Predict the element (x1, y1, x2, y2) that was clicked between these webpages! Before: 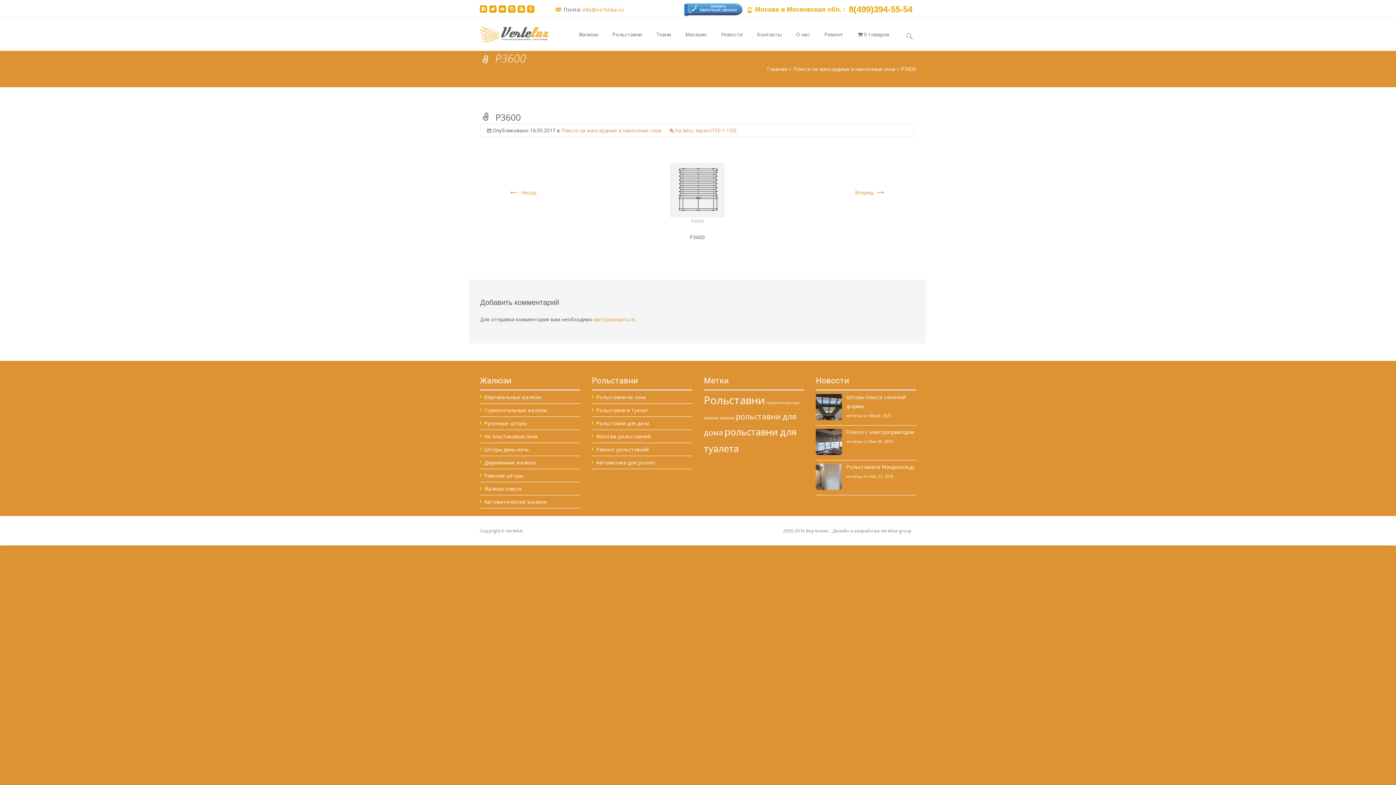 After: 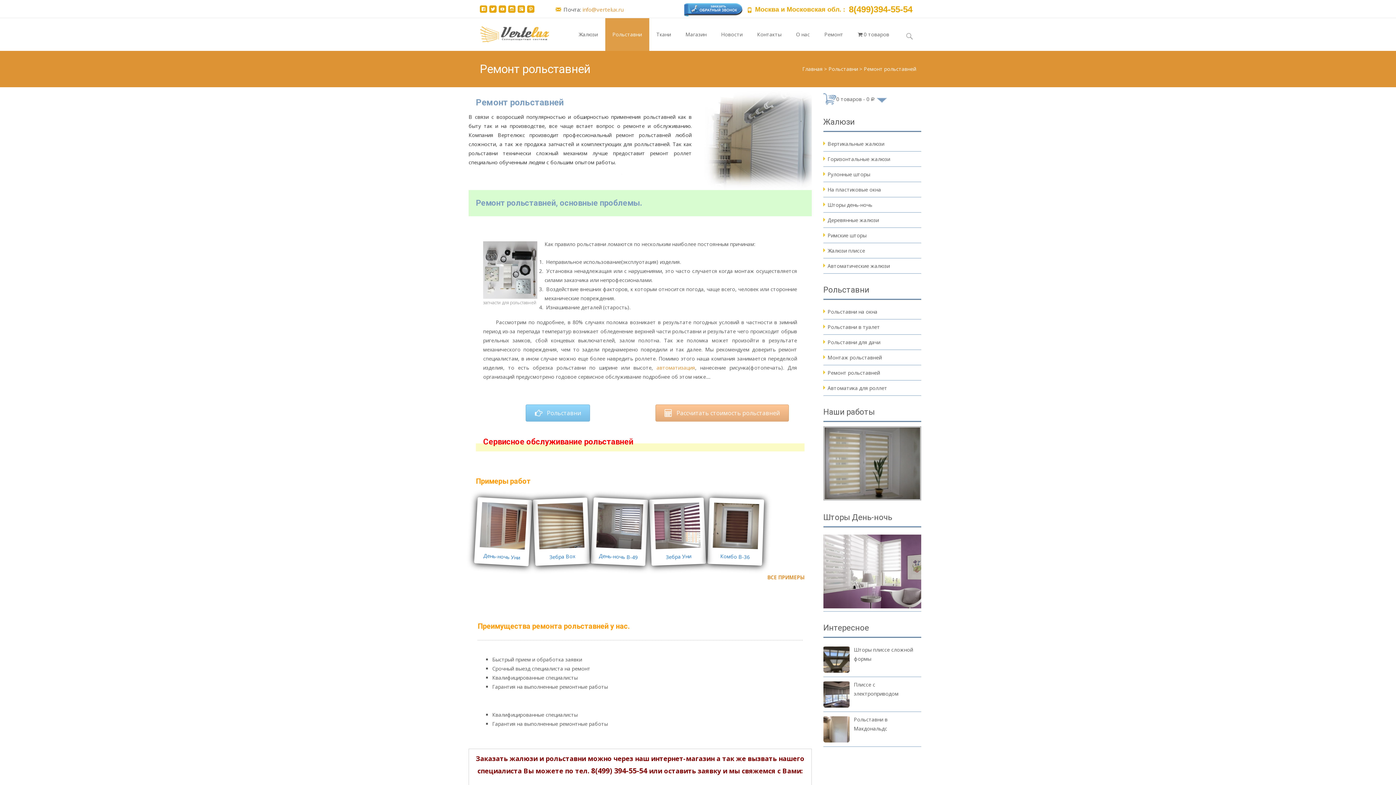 Action: bbox: (596, 446, 648, 453) label: Ремонт рольставней